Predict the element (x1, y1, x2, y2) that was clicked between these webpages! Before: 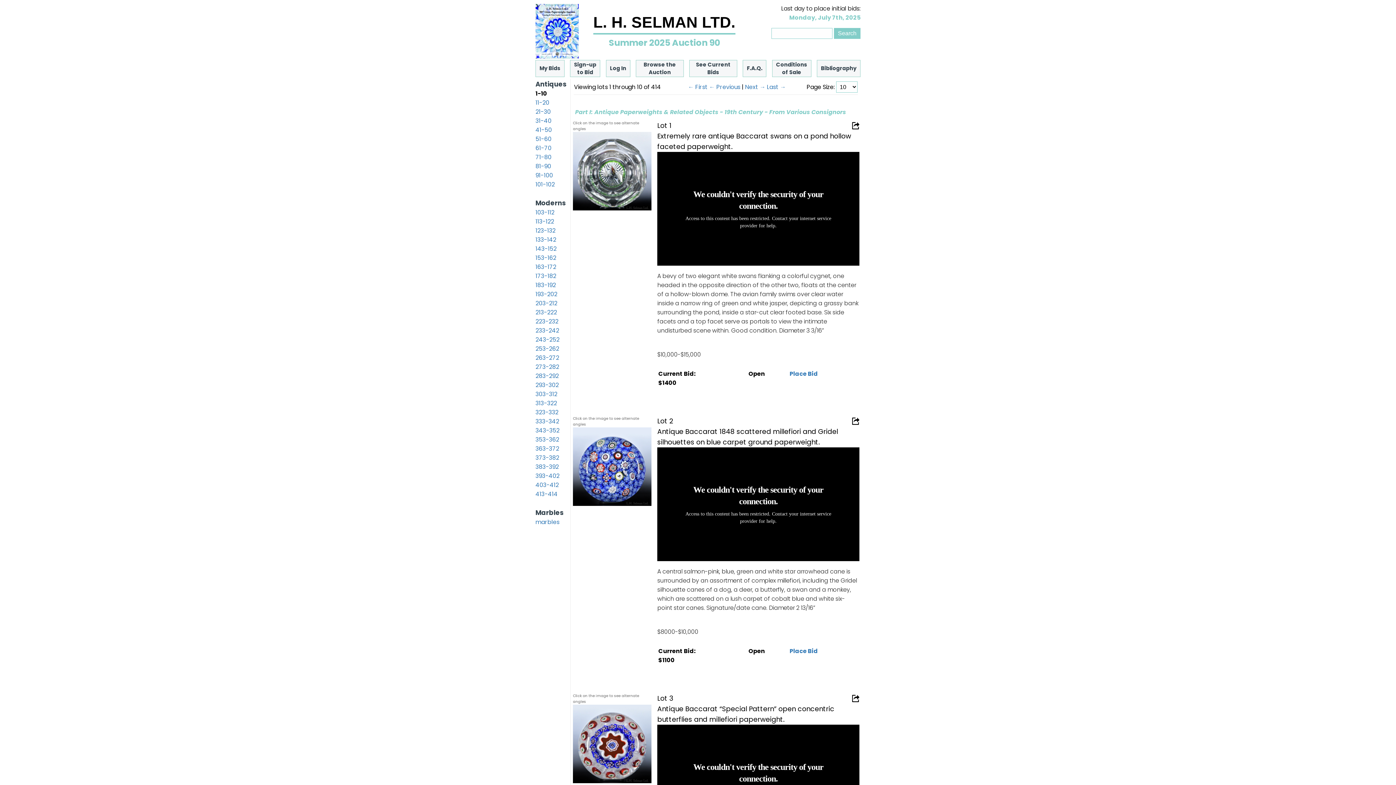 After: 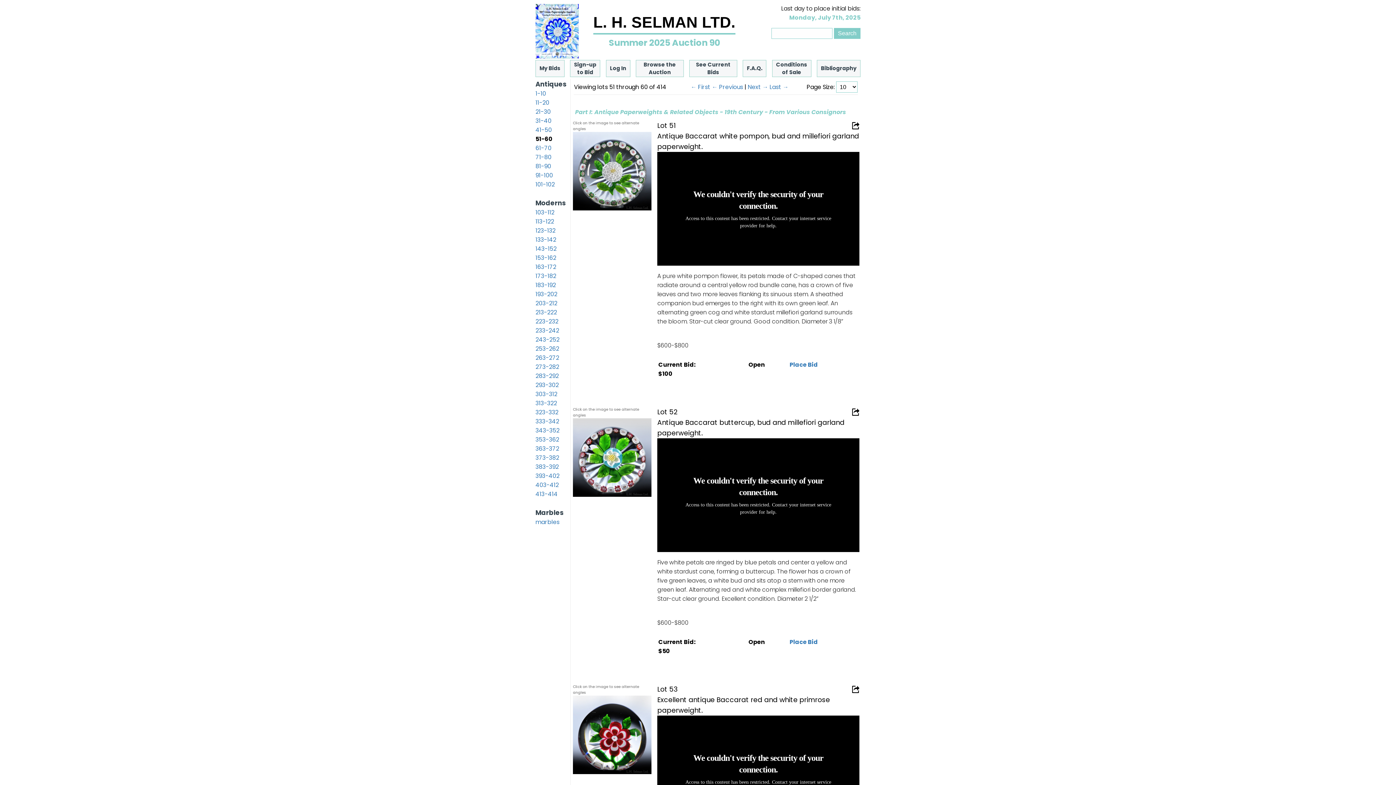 Action: label: 51-60 bbox: (535, 134, 551, 143)